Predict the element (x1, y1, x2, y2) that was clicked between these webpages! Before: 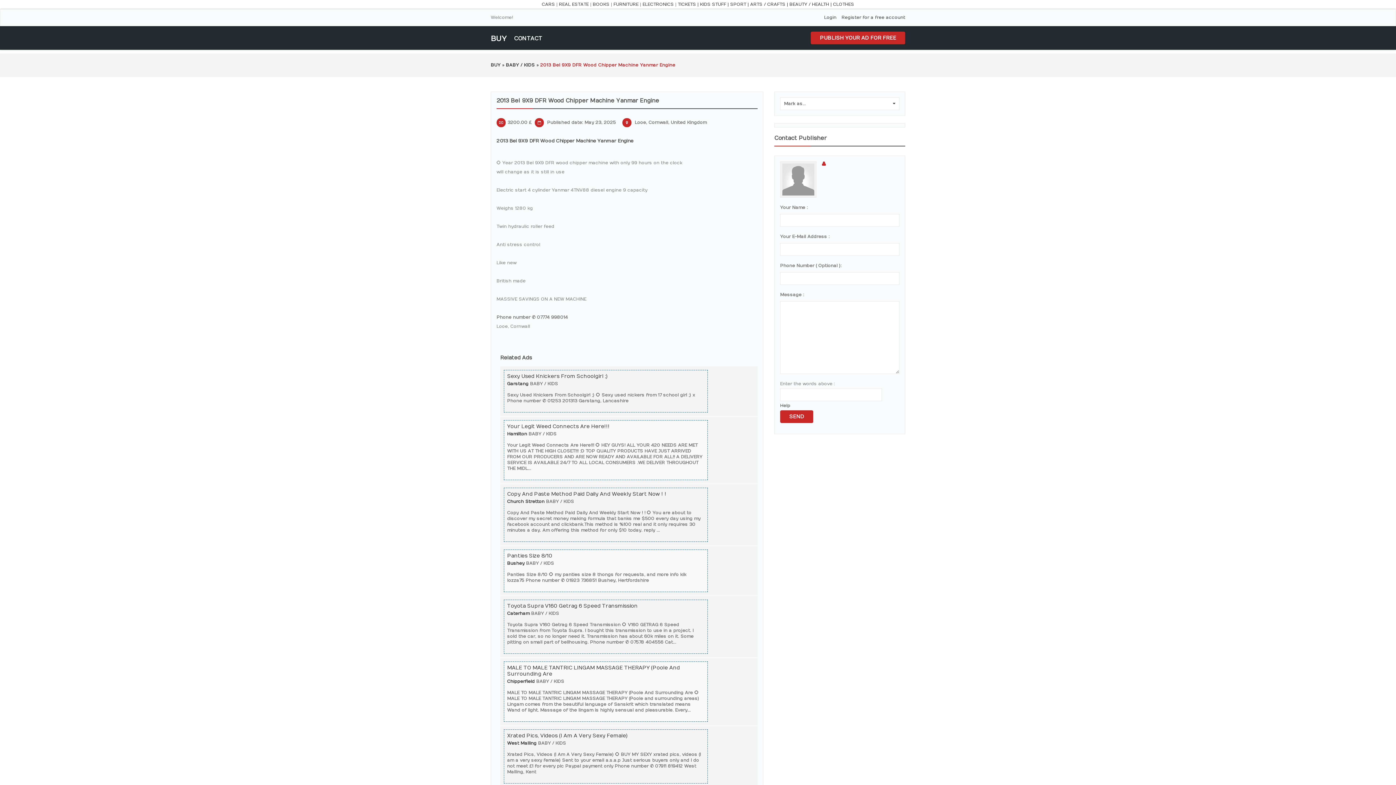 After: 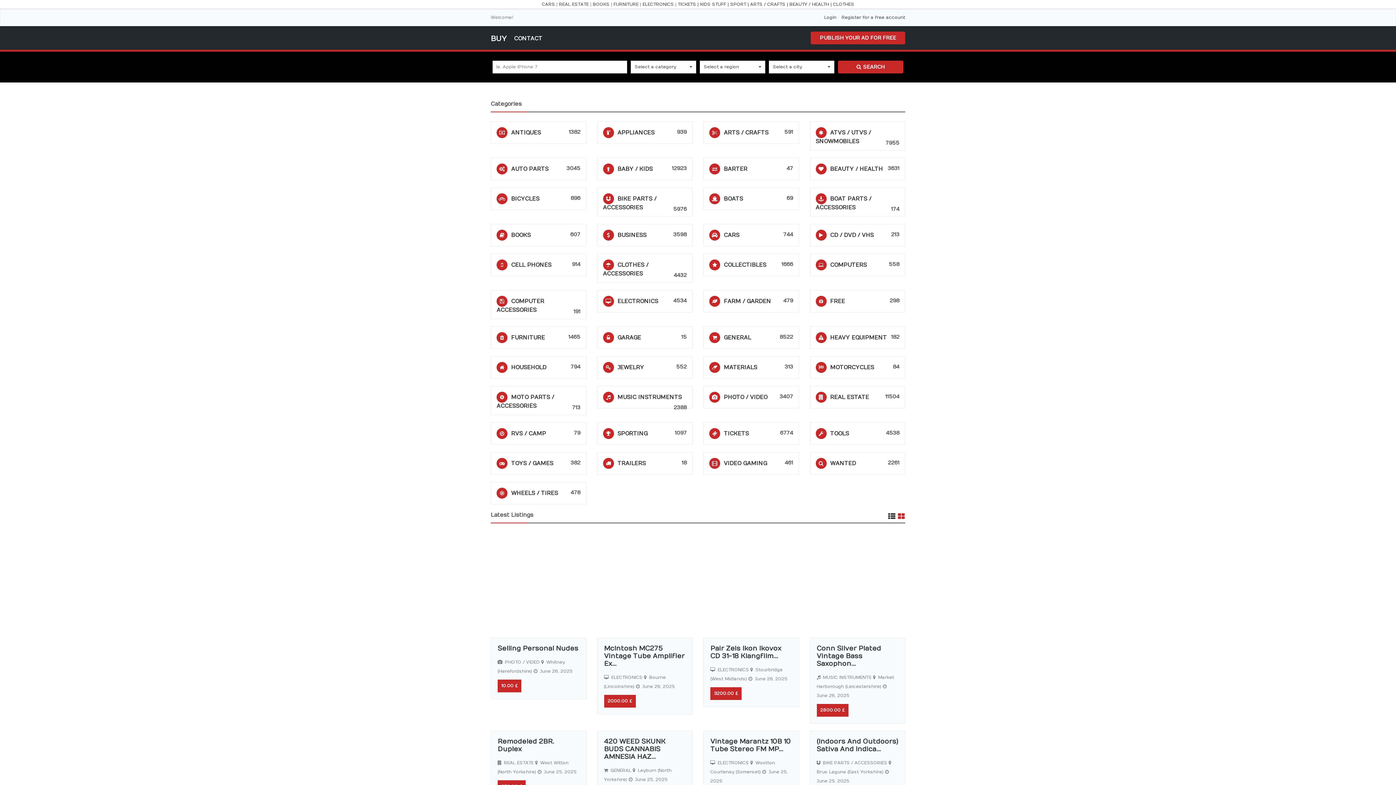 Action: label: Xrated Pics, Videos (I Am A Very Sexy Female) bbox: (507, 733, 627, 739)